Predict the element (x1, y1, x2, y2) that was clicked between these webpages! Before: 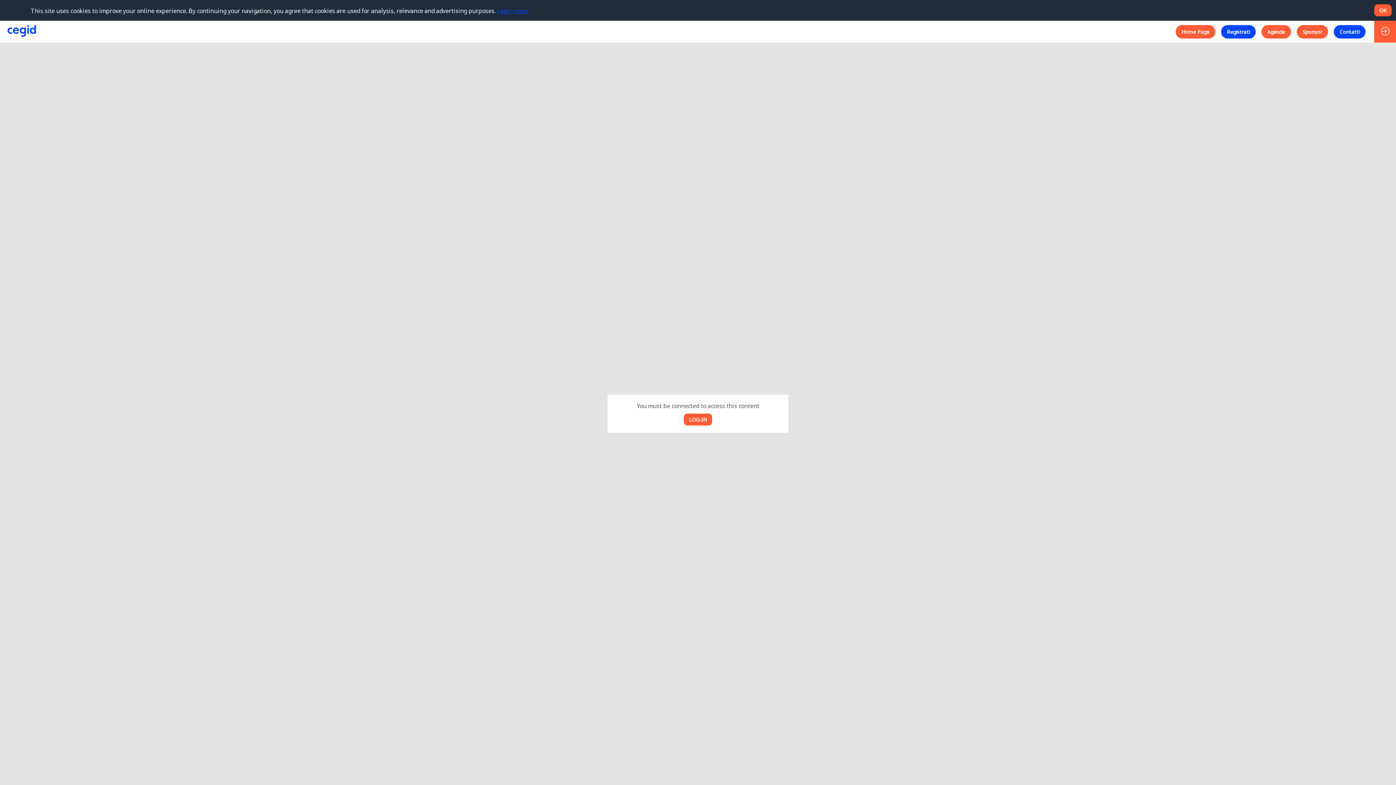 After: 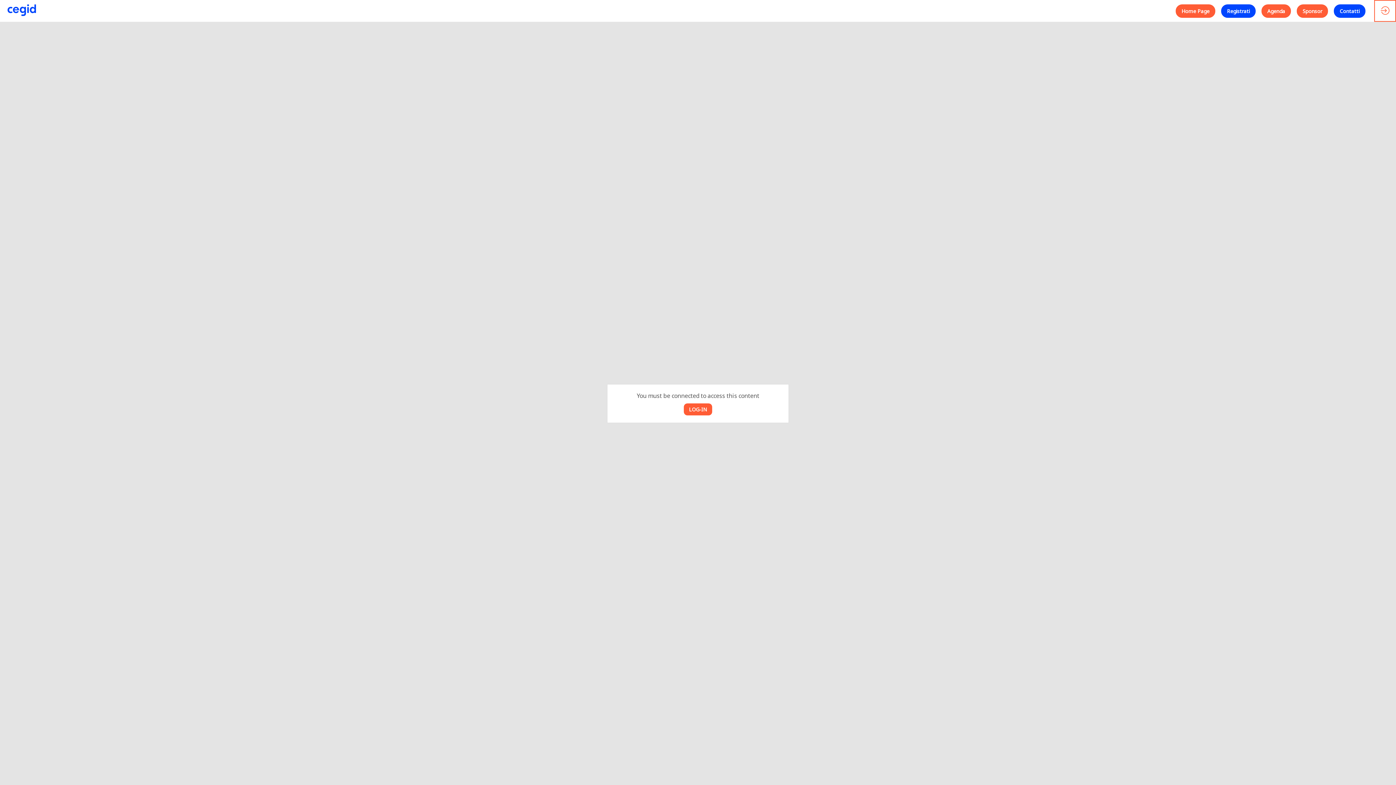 Action: bbox: (1374, 4, 1392, 16) label: OK